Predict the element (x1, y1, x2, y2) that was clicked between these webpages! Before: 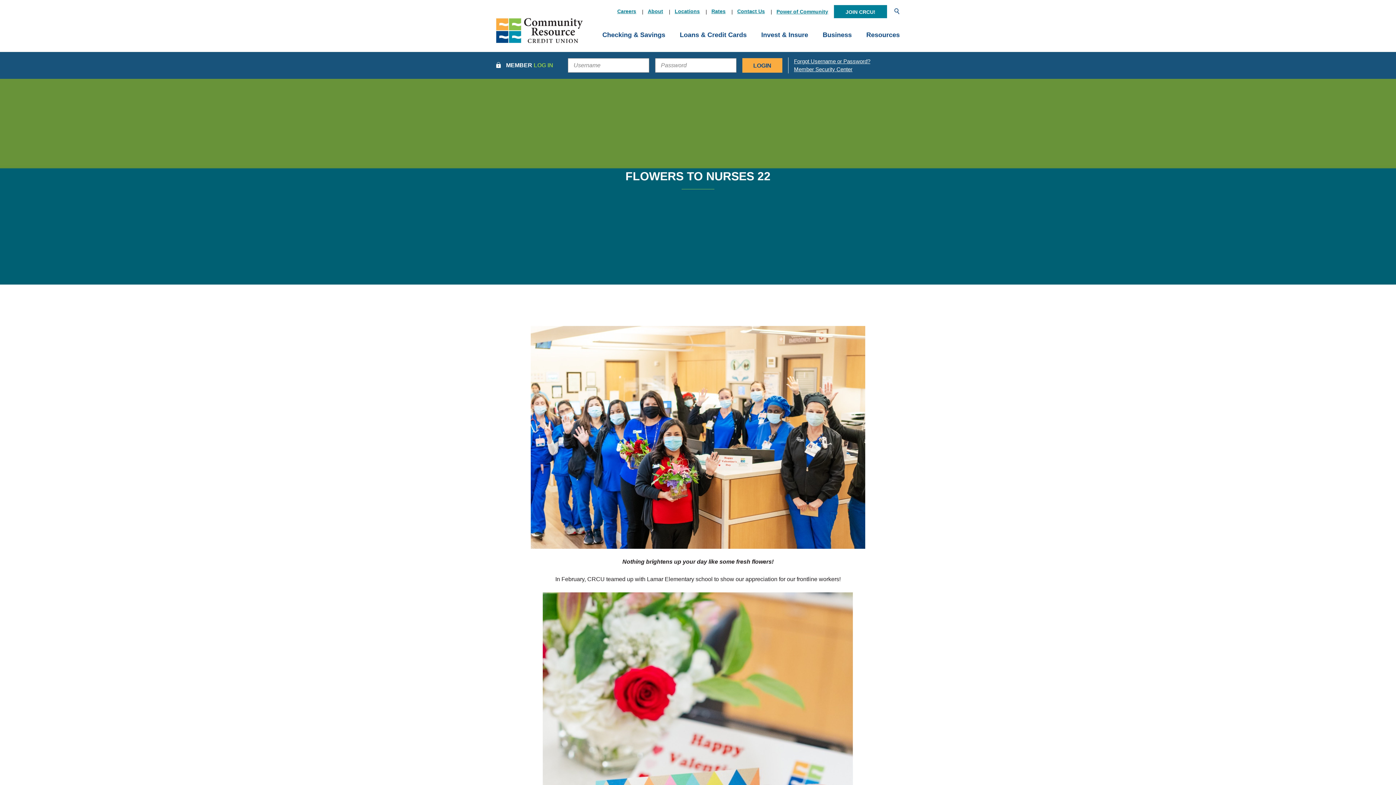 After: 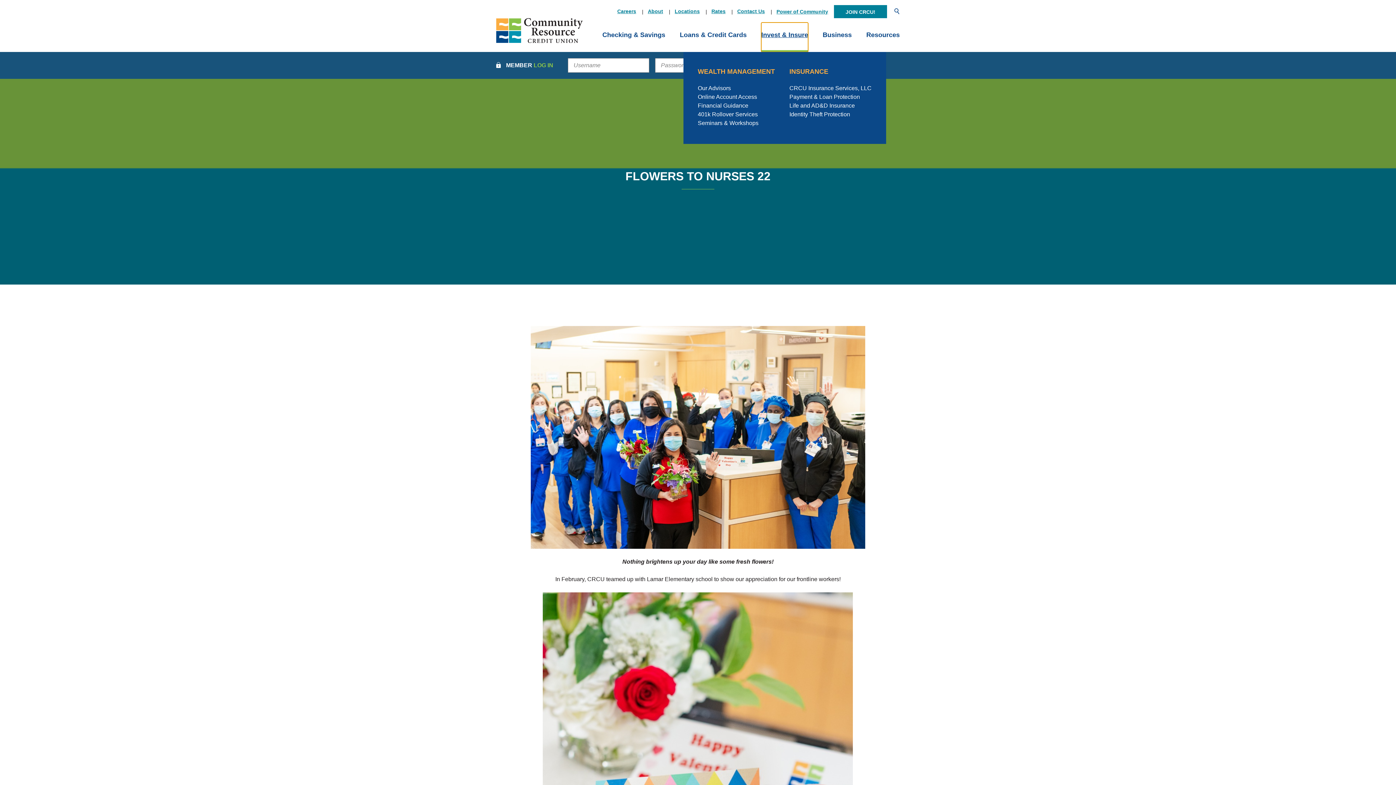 Action: label: Invest & Insure bbox: (761, 22, 808, 52)